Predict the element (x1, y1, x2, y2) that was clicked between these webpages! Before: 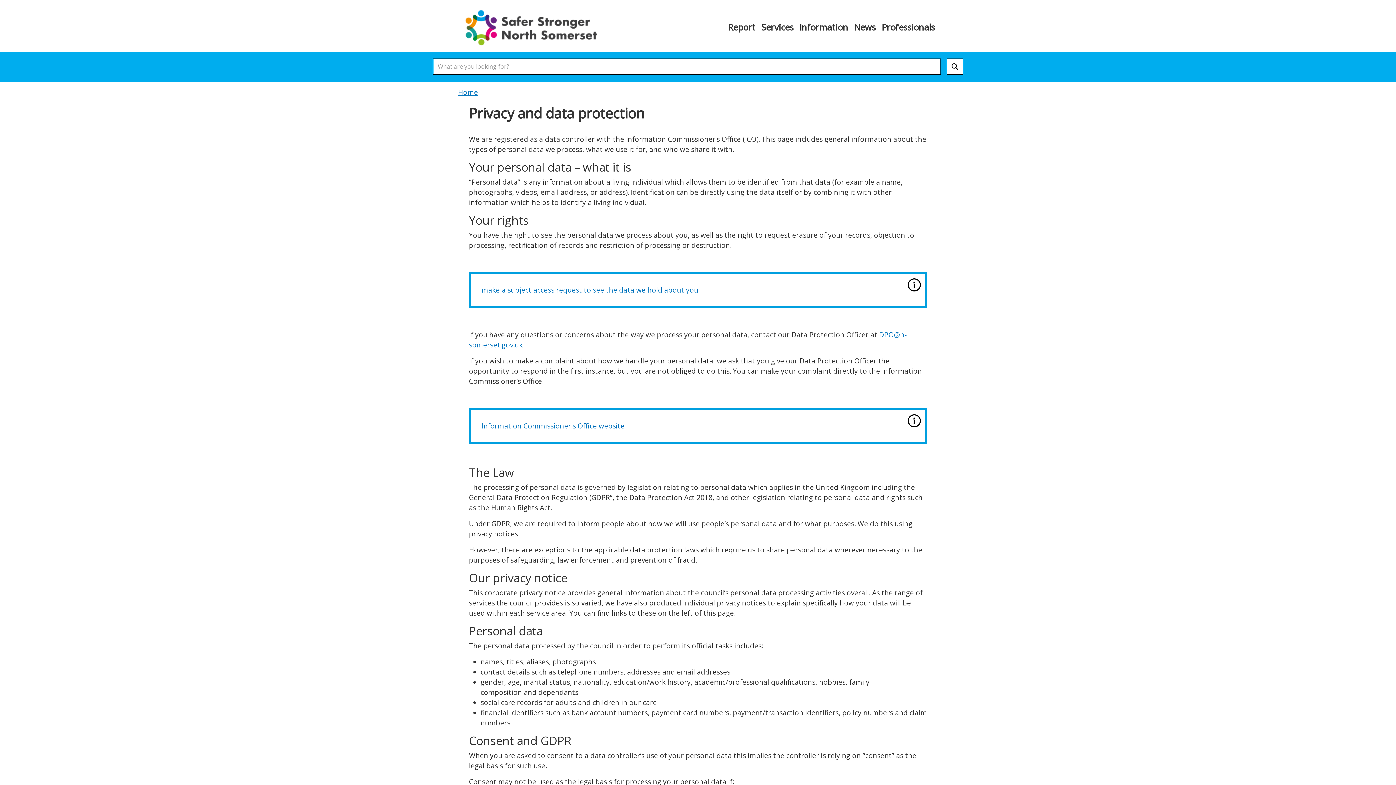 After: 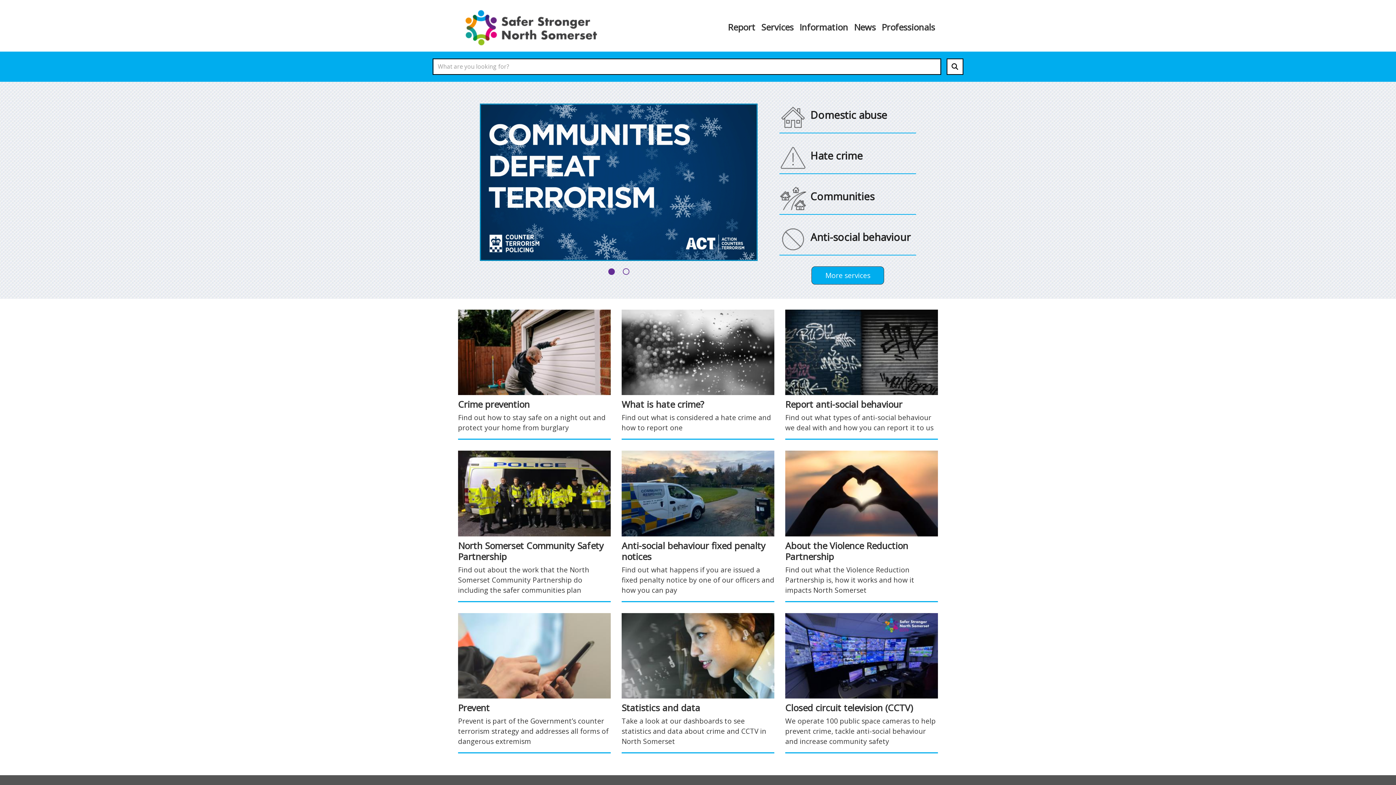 Action: bbox: (458, 87, 478, 97) label: Home